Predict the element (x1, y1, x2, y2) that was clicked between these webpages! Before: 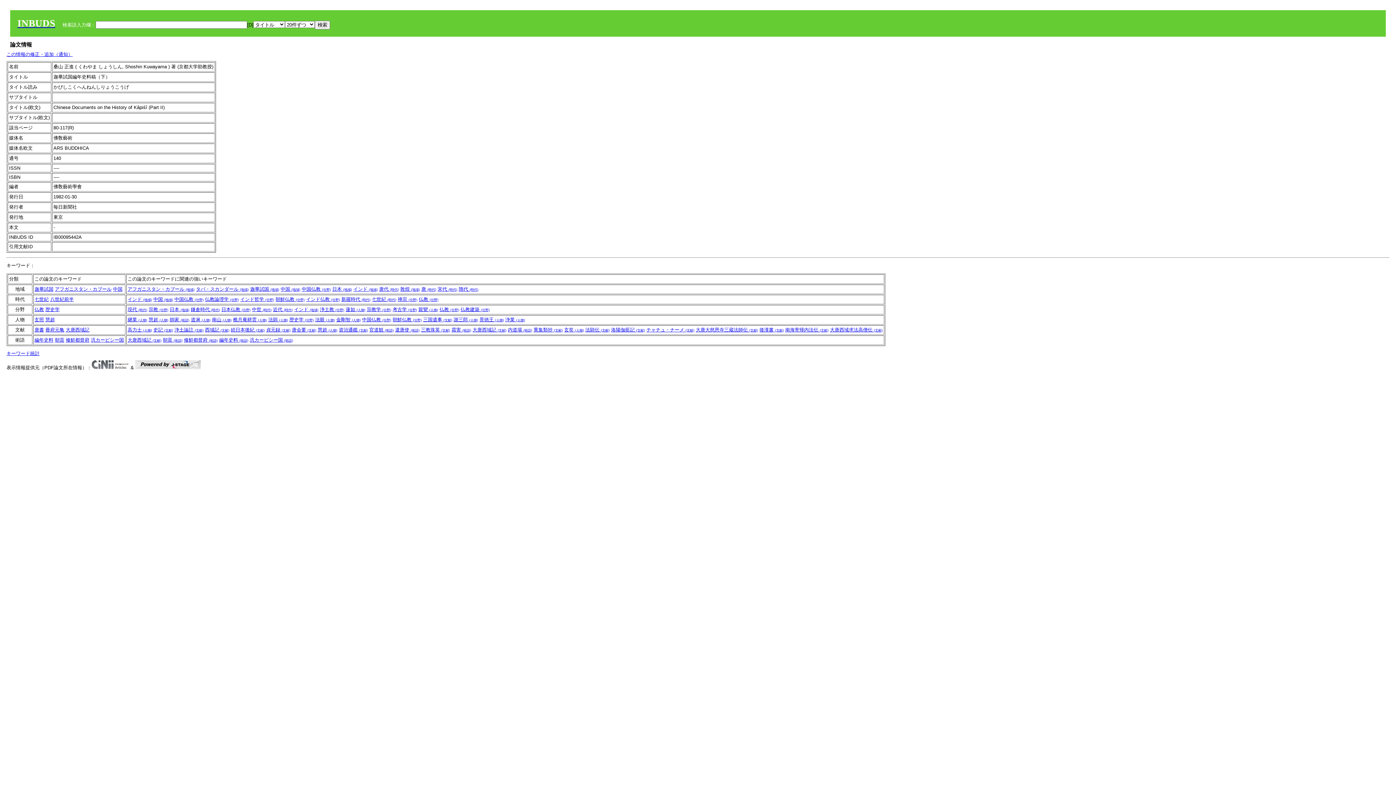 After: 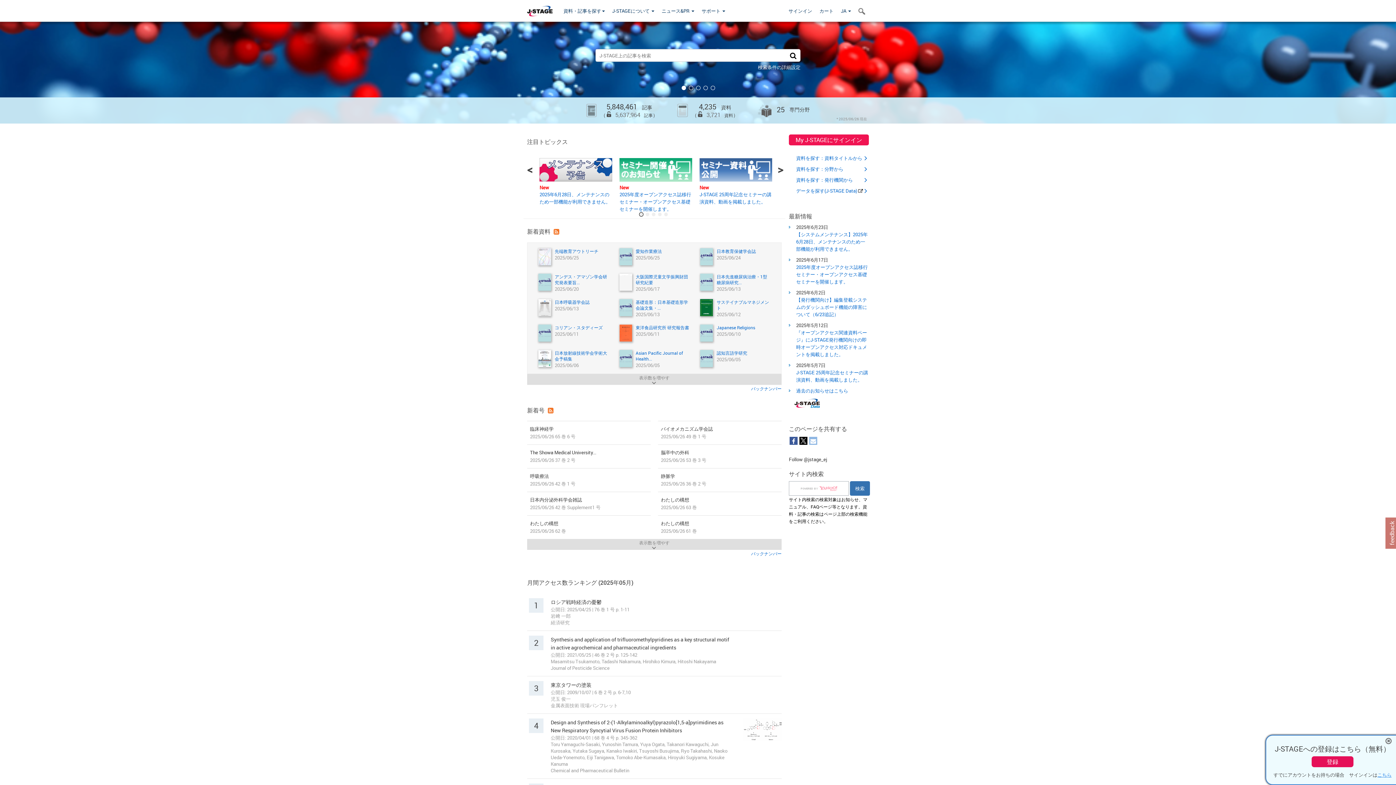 Action: bbox: (135, 365, 200, 370)